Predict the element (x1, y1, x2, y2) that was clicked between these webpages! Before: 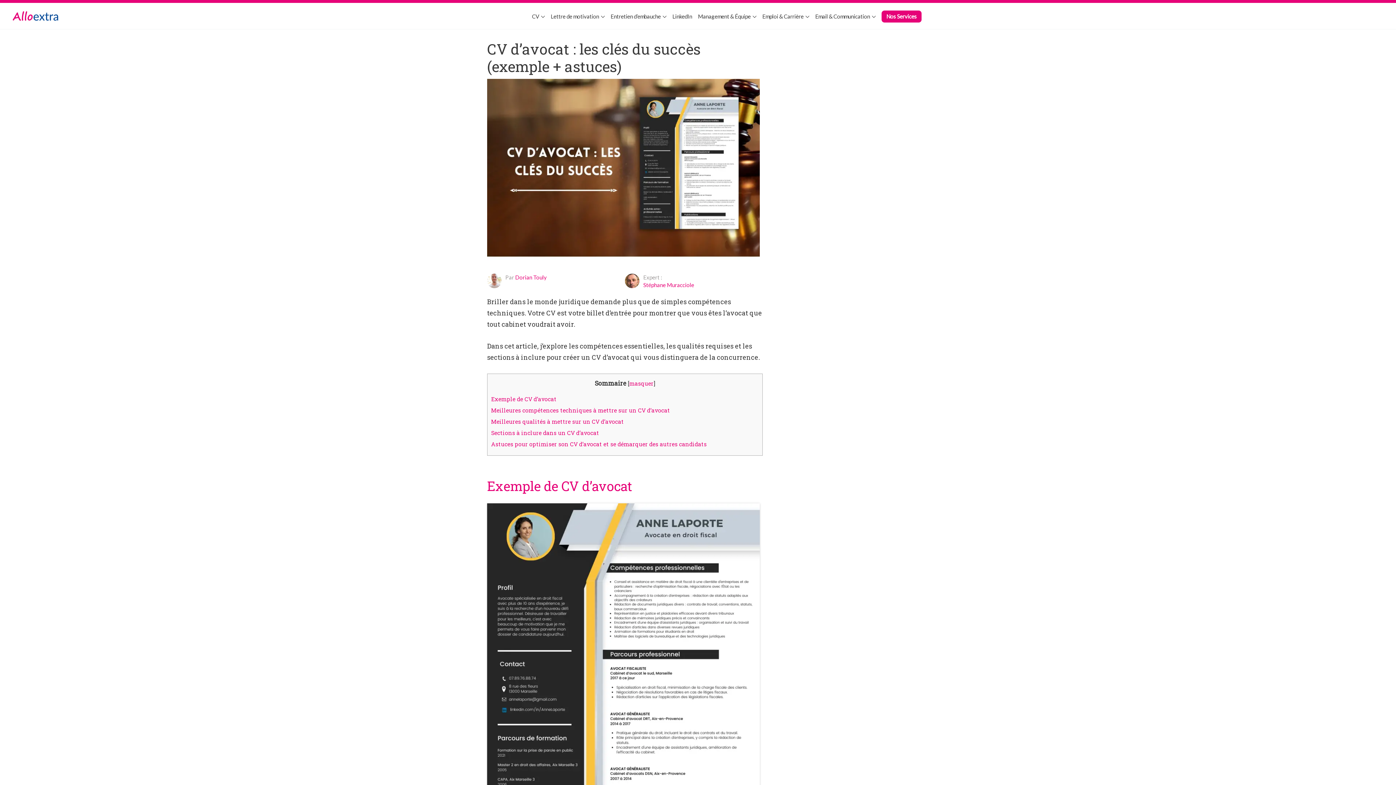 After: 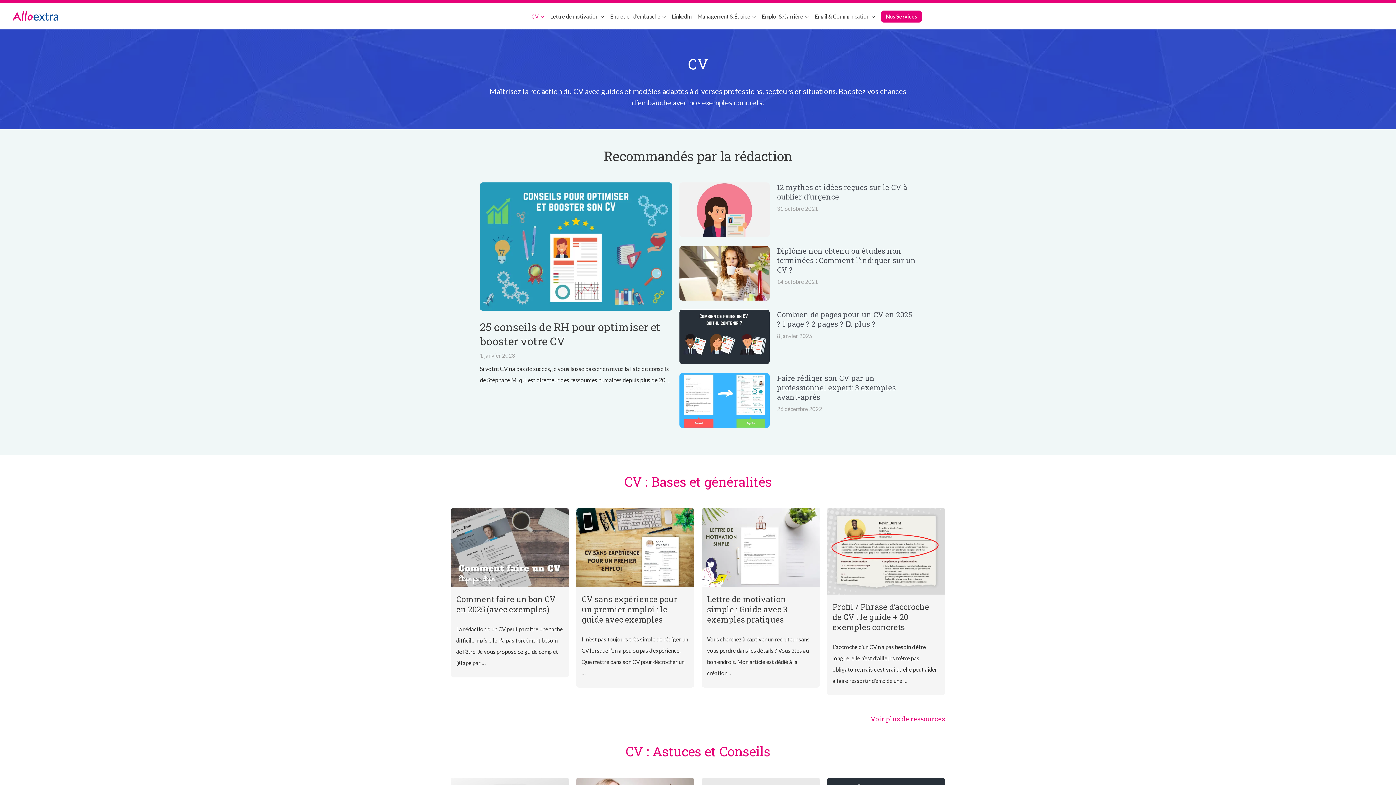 Action: bbox: (529, 2, 547, 27) label: CV